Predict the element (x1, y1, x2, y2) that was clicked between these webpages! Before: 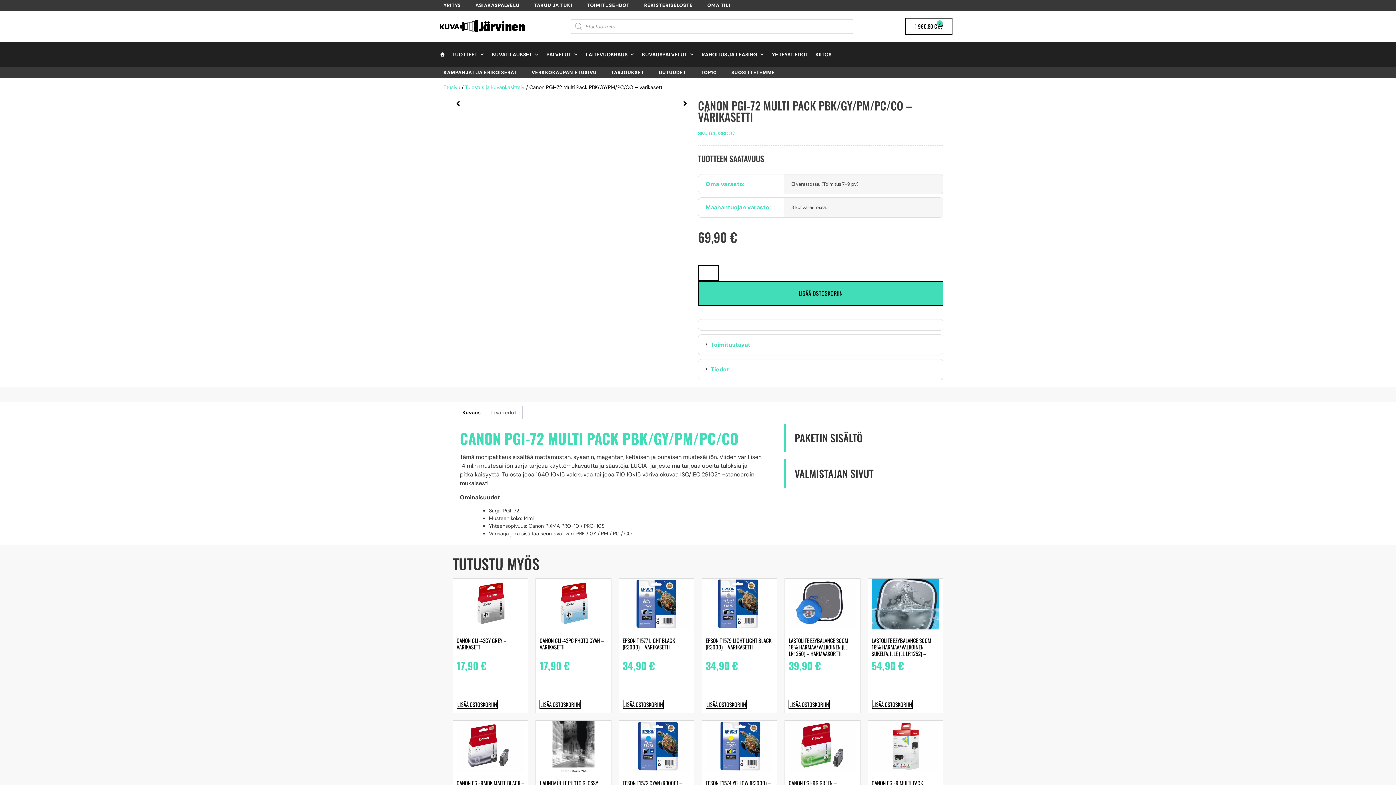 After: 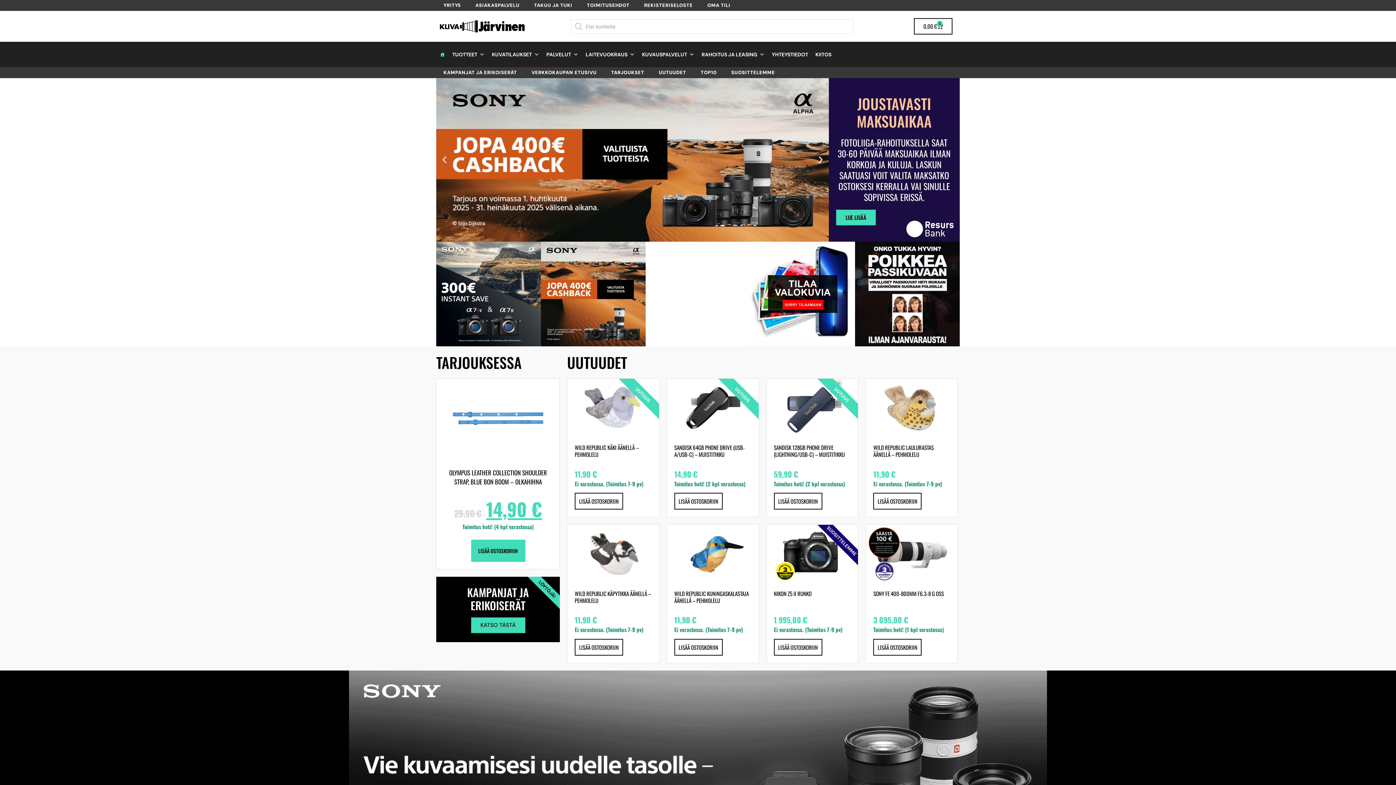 Action: bbox: (440, 20, 524, 32)